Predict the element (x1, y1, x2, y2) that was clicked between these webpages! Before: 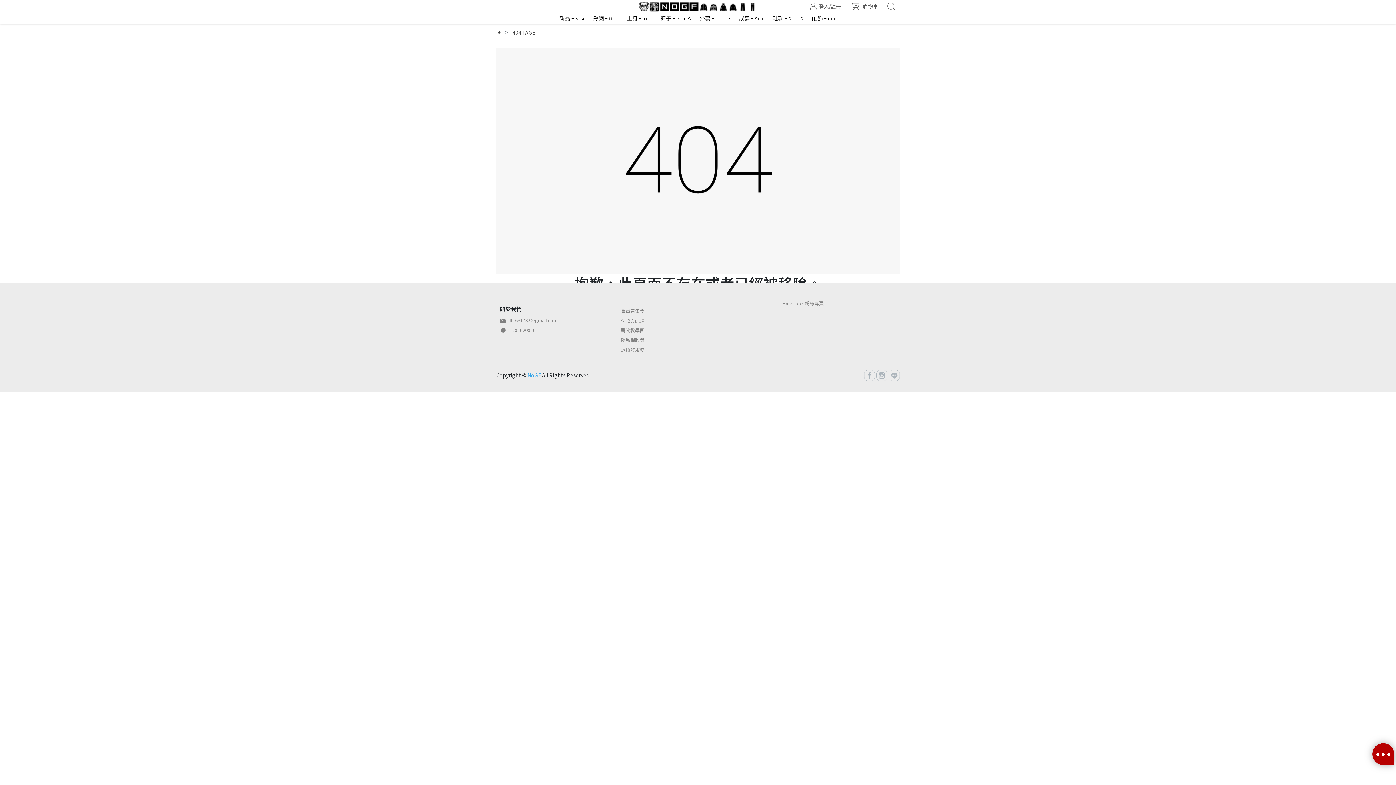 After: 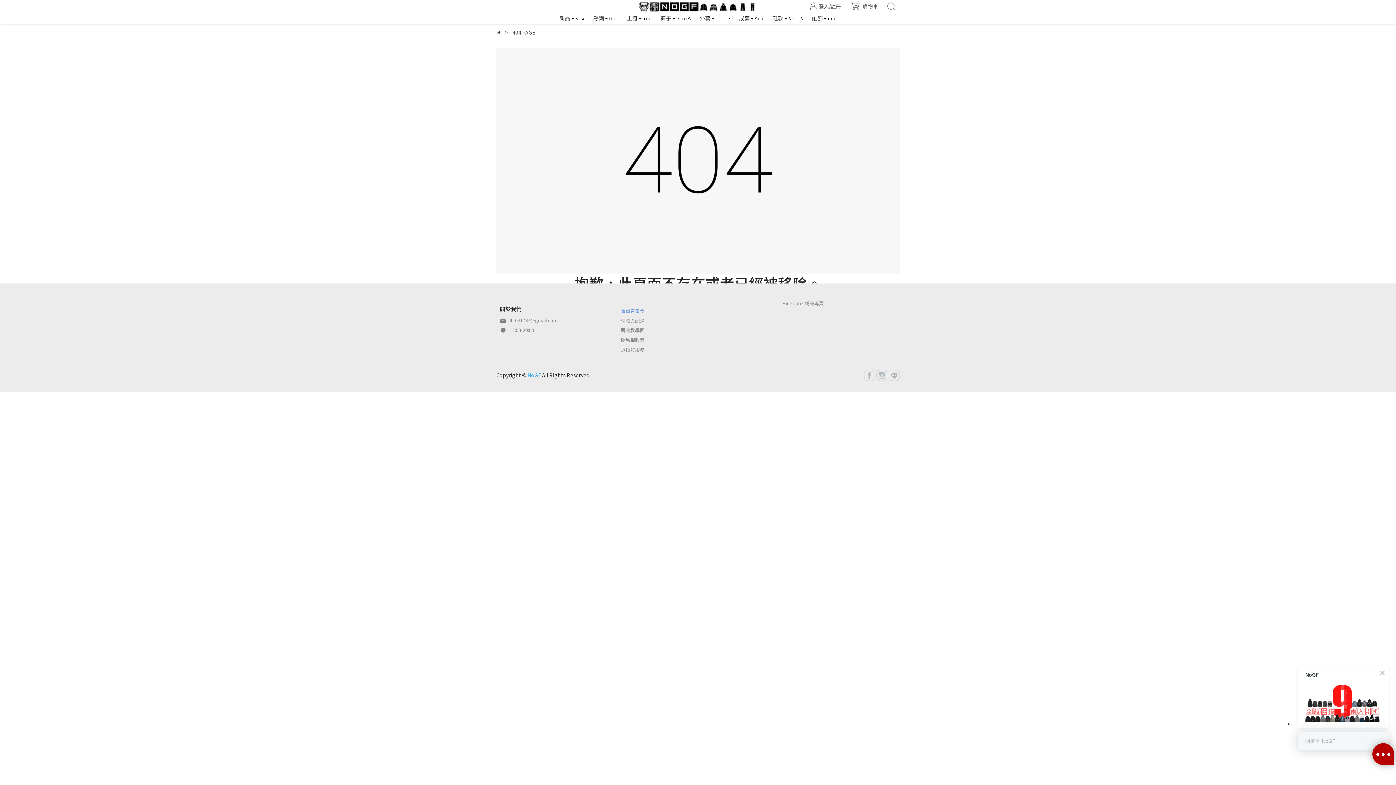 Action: label: 會員召集令 bbox: (621, 306, 644, 315)